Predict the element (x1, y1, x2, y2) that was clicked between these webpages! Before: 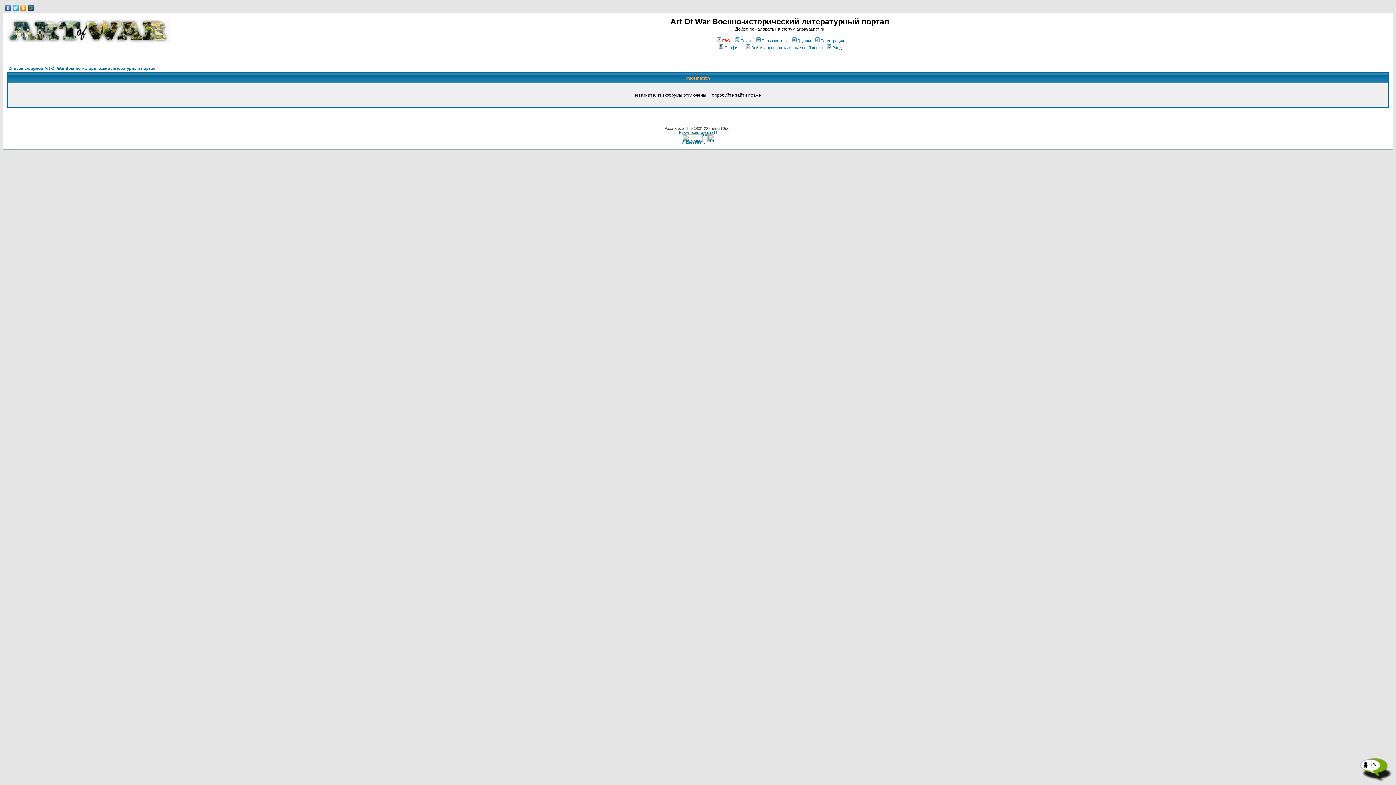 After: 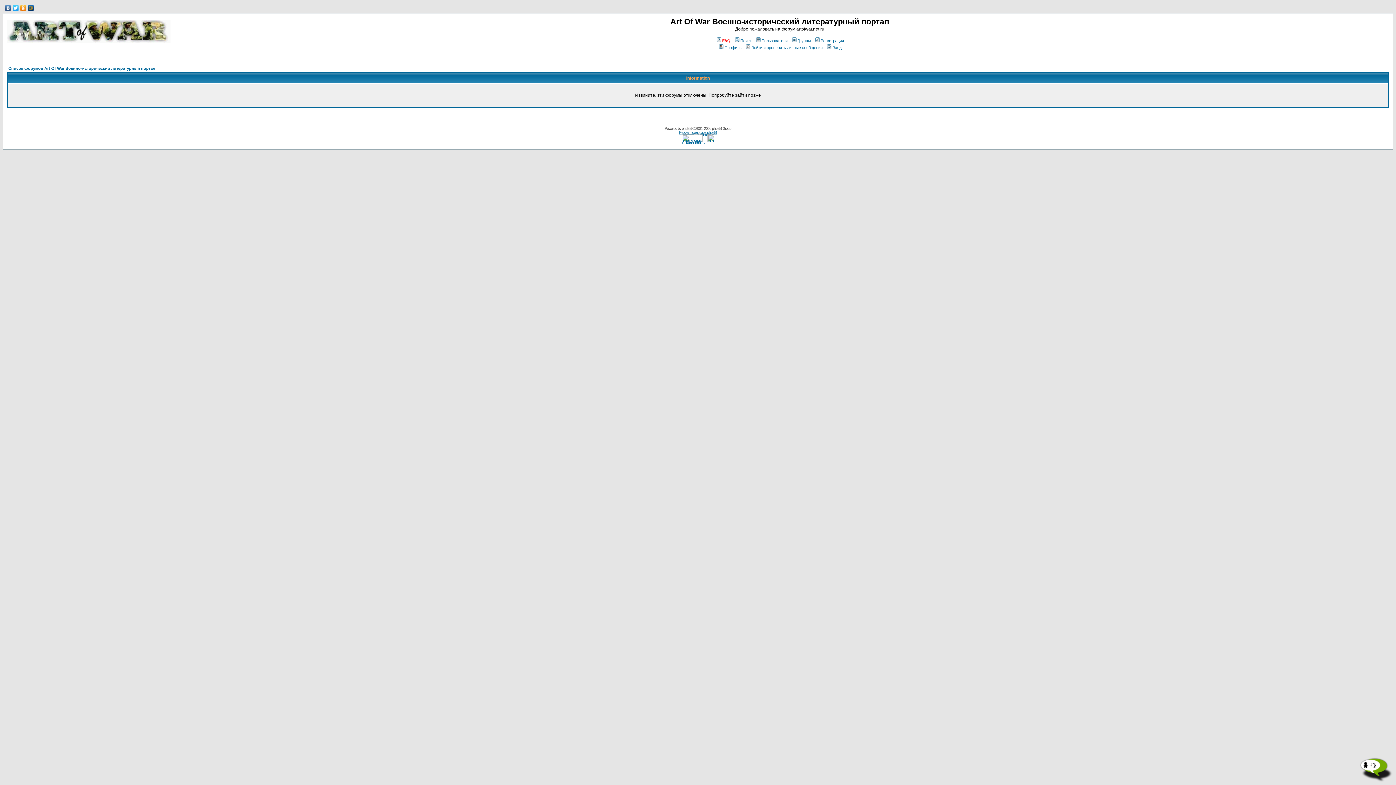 Action: bbox: (27, 3, 34, 12)